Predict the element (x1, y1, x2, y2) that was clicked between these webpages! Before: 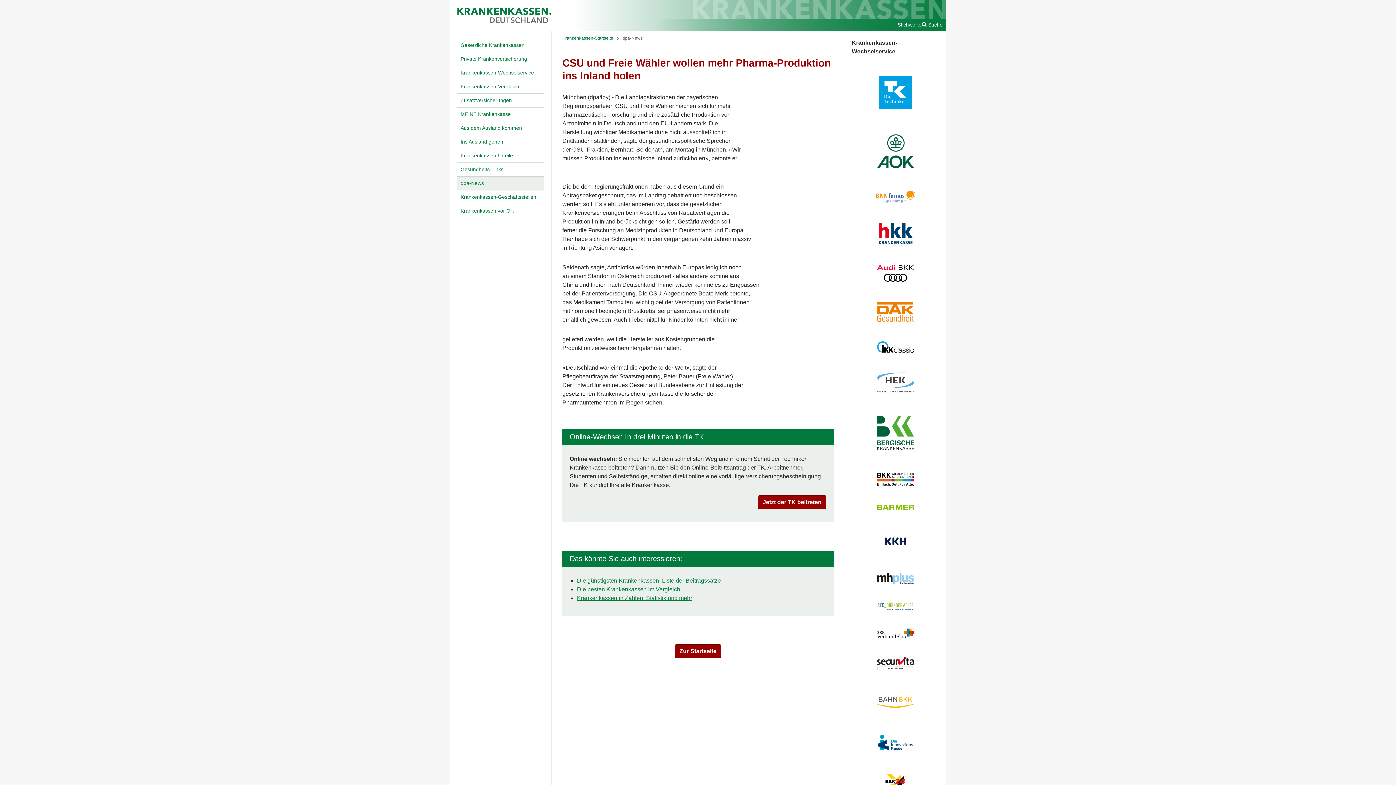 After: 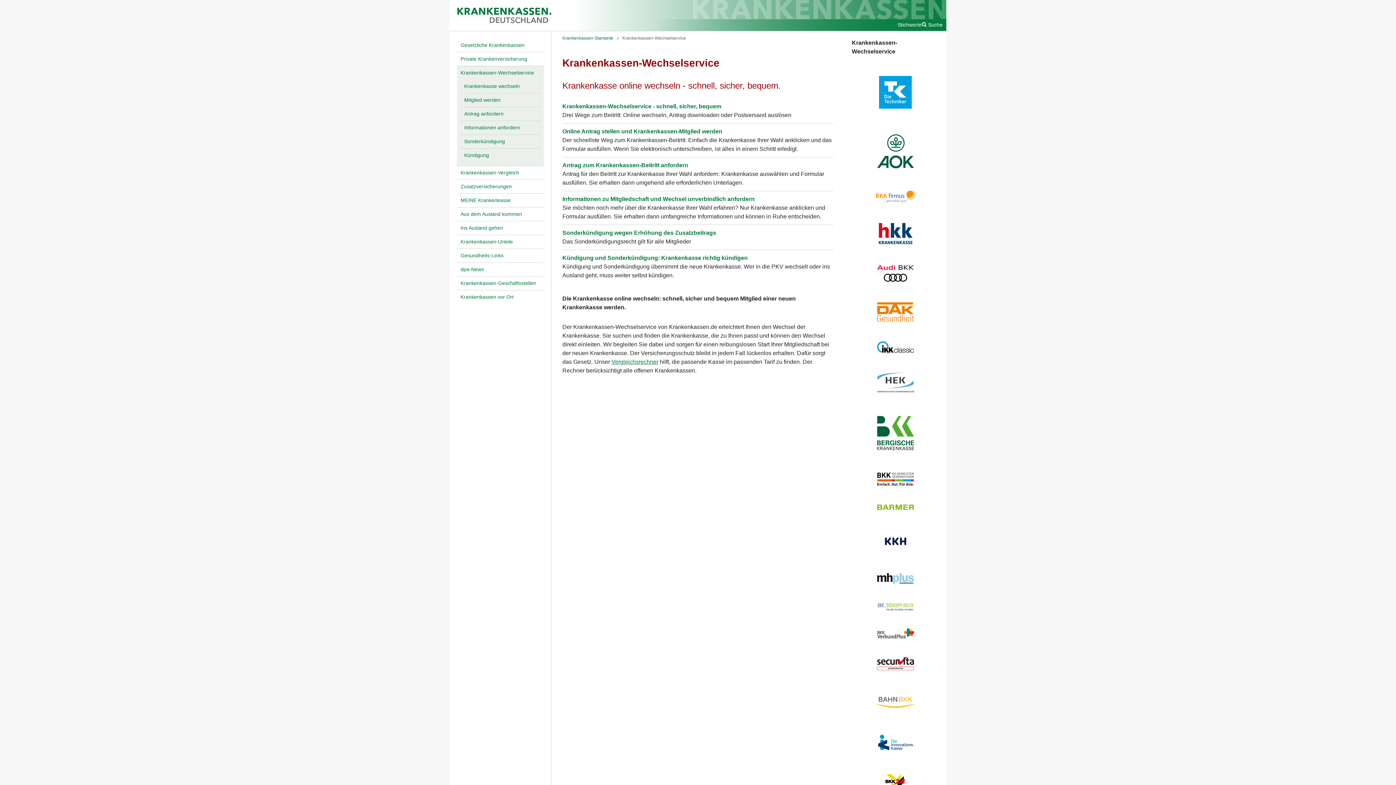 Action: label: Krankenkassen-Wechselservice bbox: (457, 66, 544, 79)